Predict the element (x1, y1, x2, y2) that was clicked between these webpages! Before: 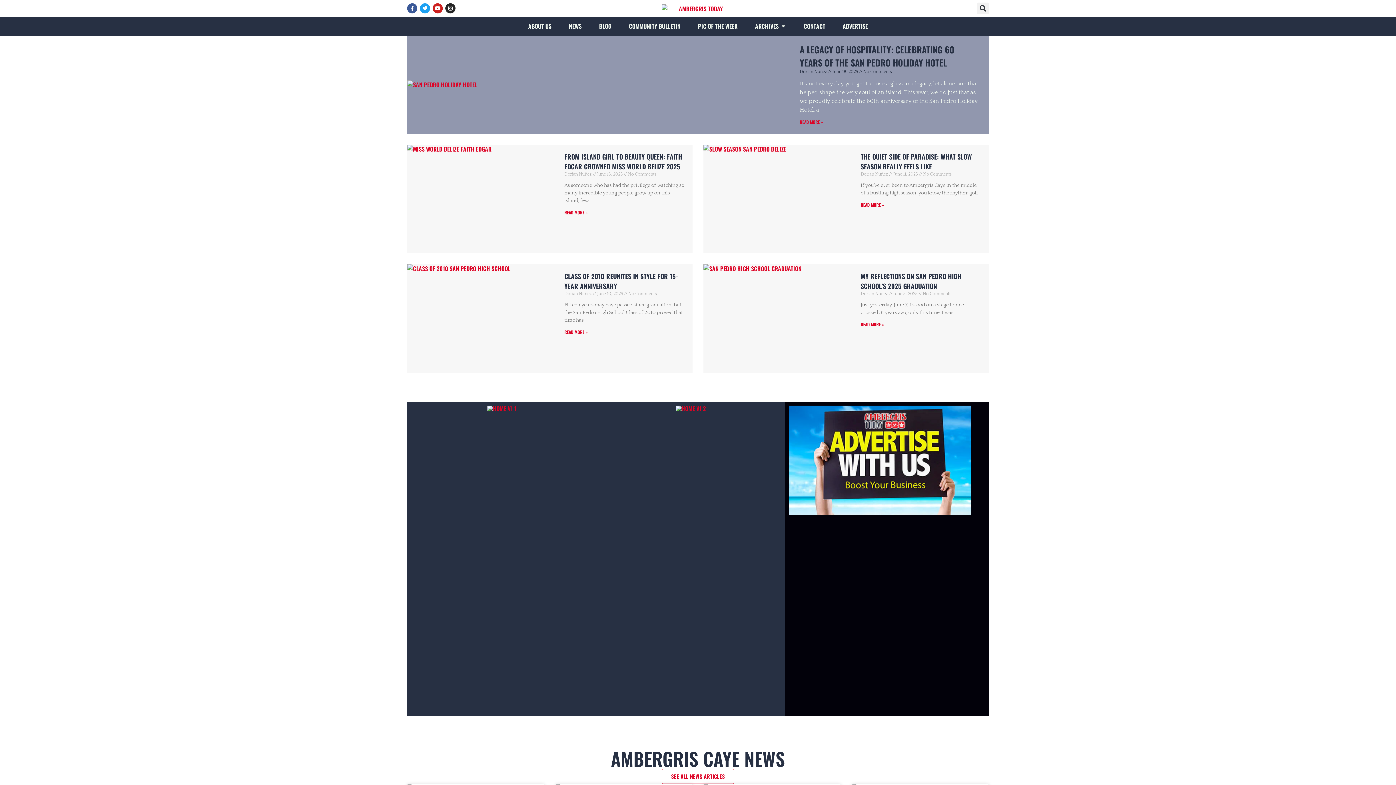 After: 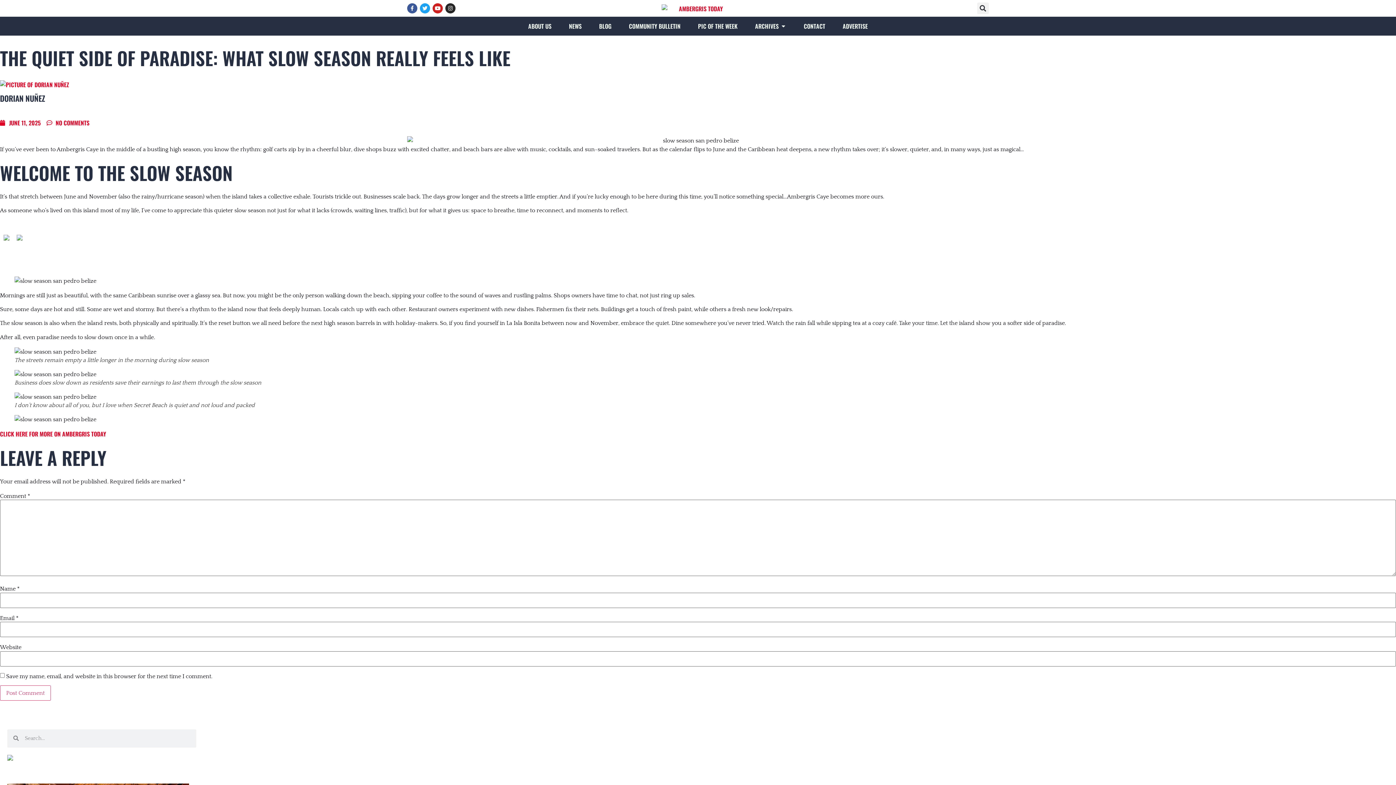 Action: bbox: (703, 144, 846, 253)